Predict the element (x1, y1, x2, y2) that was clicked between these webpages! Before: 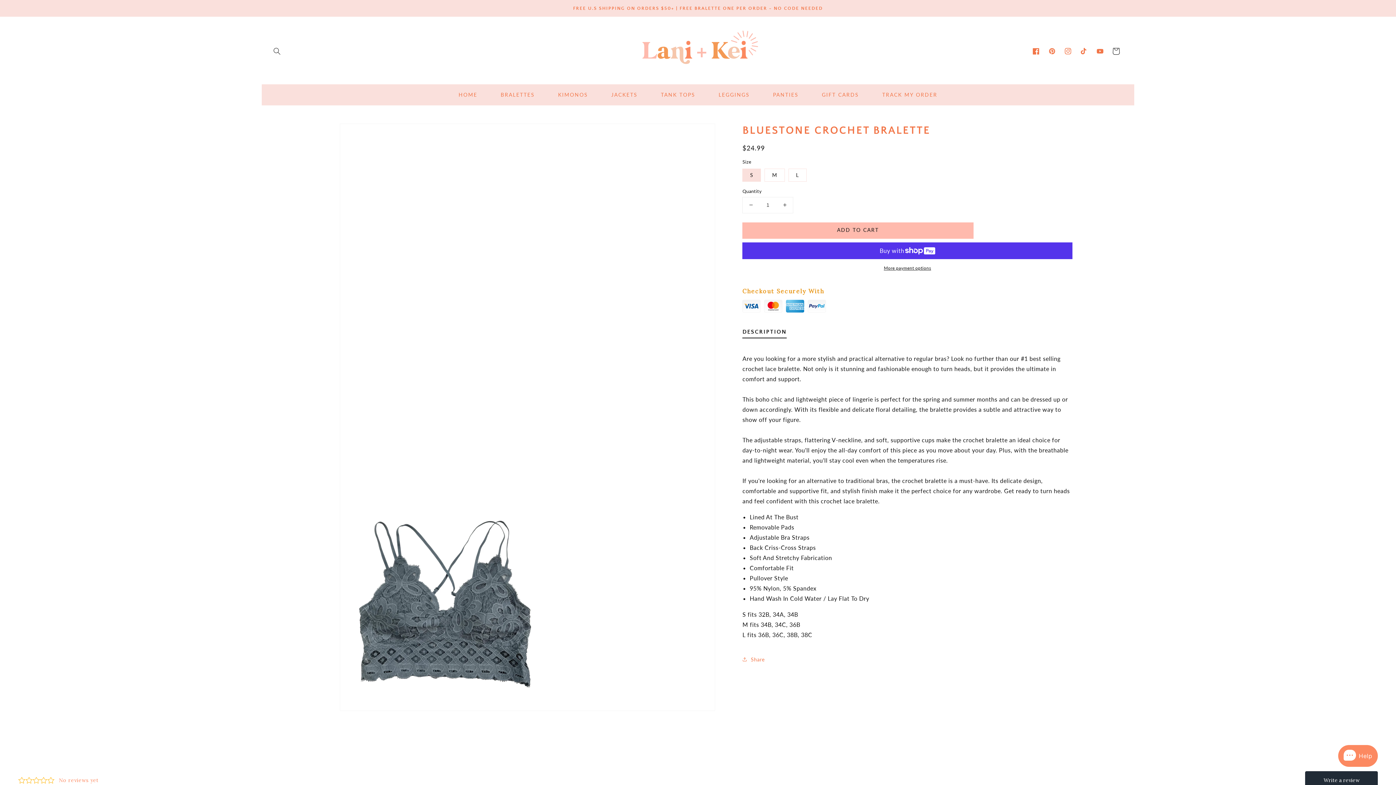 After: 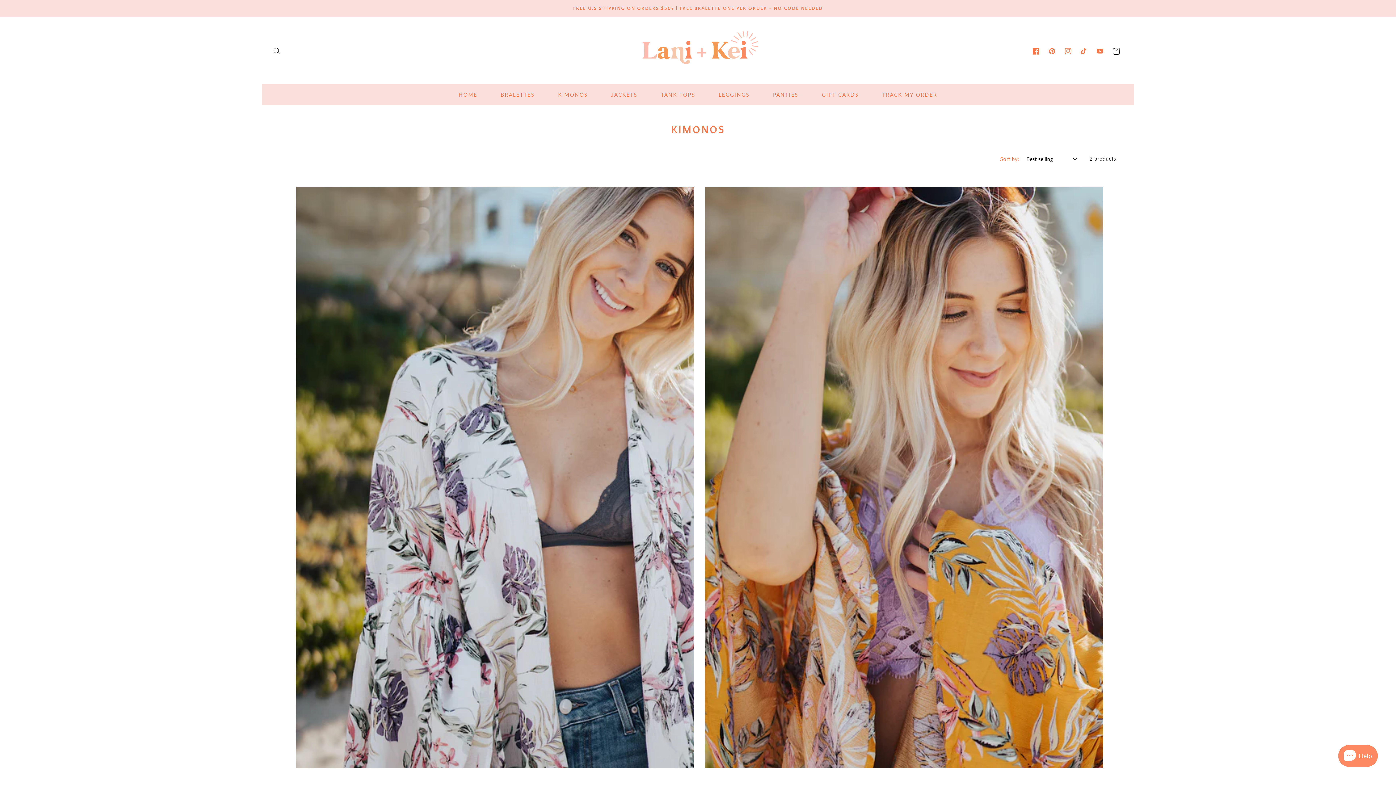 Action: label: KIMONOS bbox: (546, 87, 599, 102)